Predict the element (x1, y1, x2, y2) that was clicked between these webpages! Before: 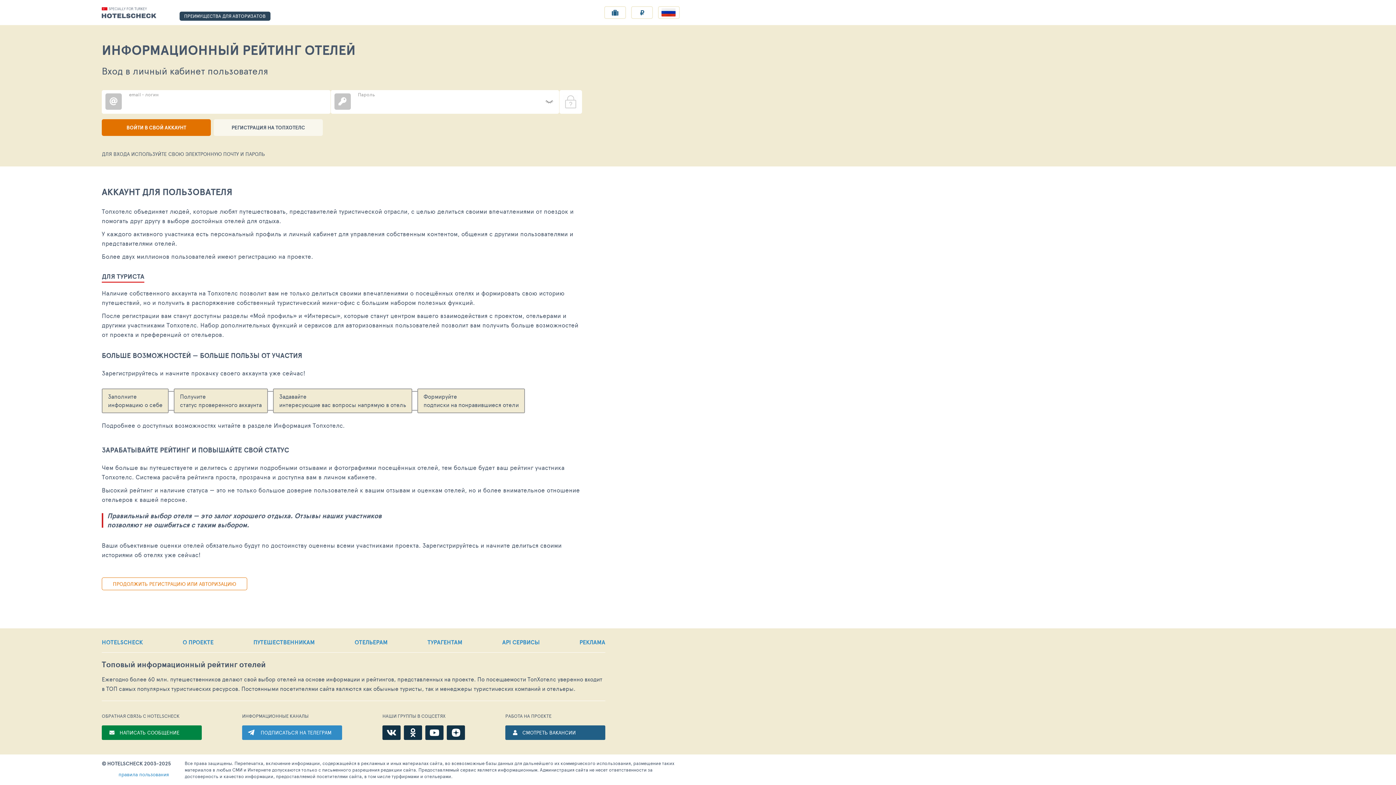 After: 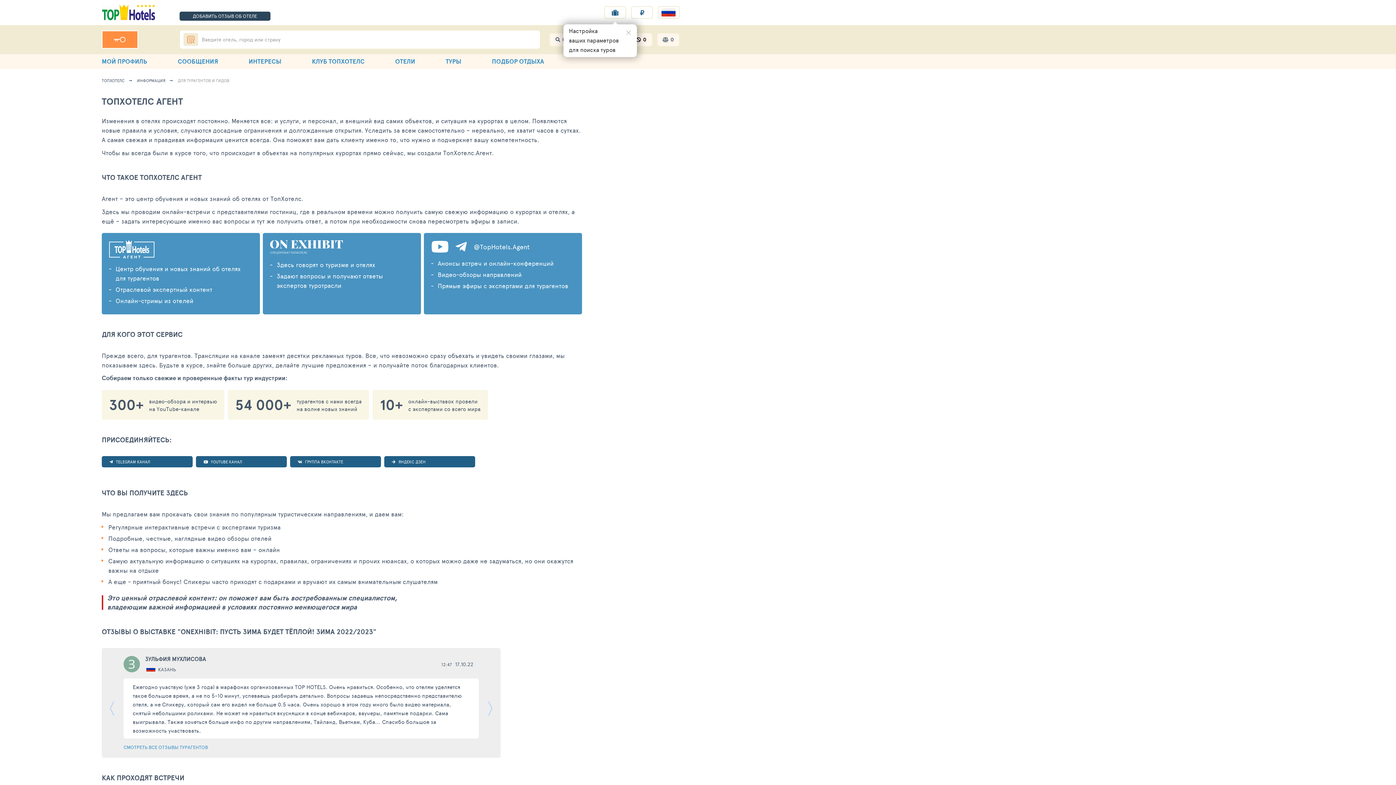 Action: bbox: (427, 639, 462, 645) label: ТУРАГЕНТАМ